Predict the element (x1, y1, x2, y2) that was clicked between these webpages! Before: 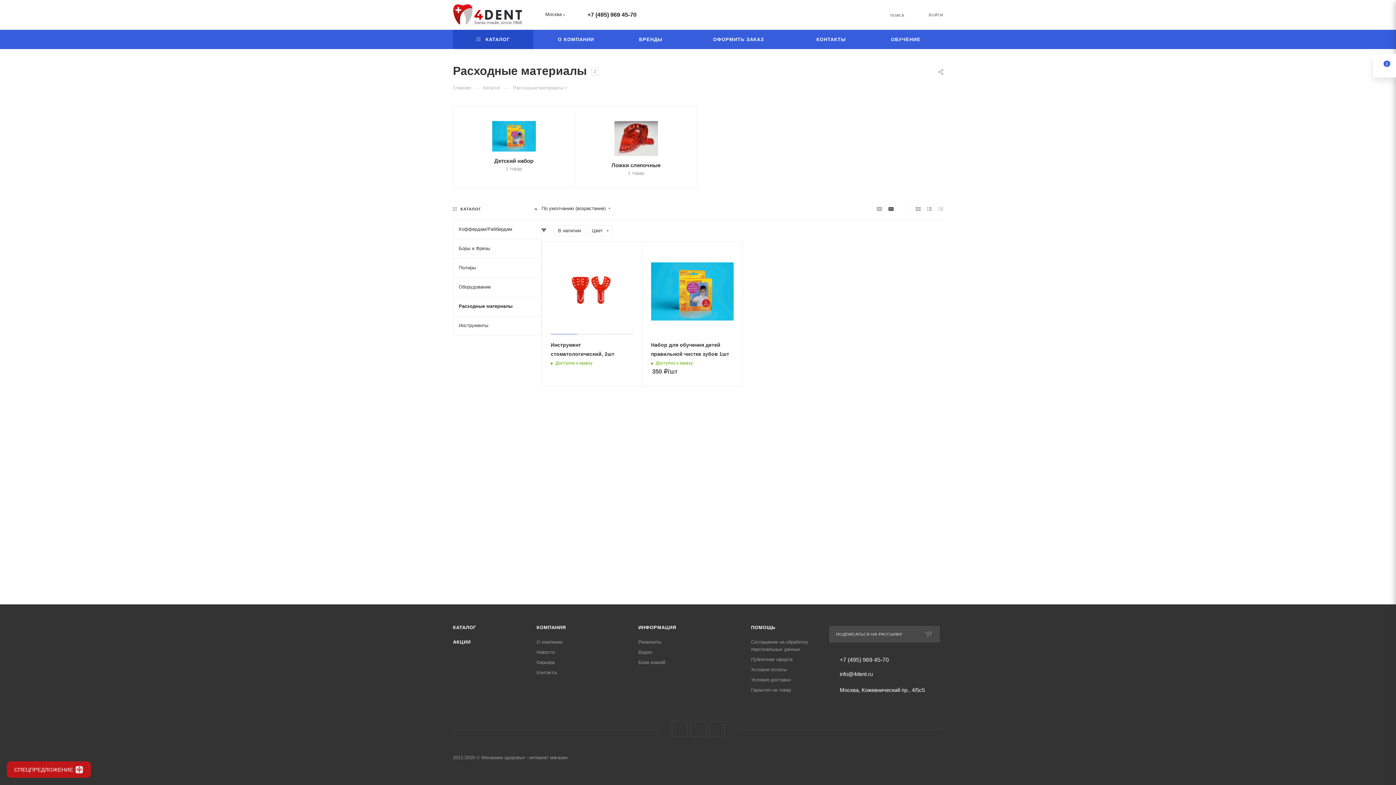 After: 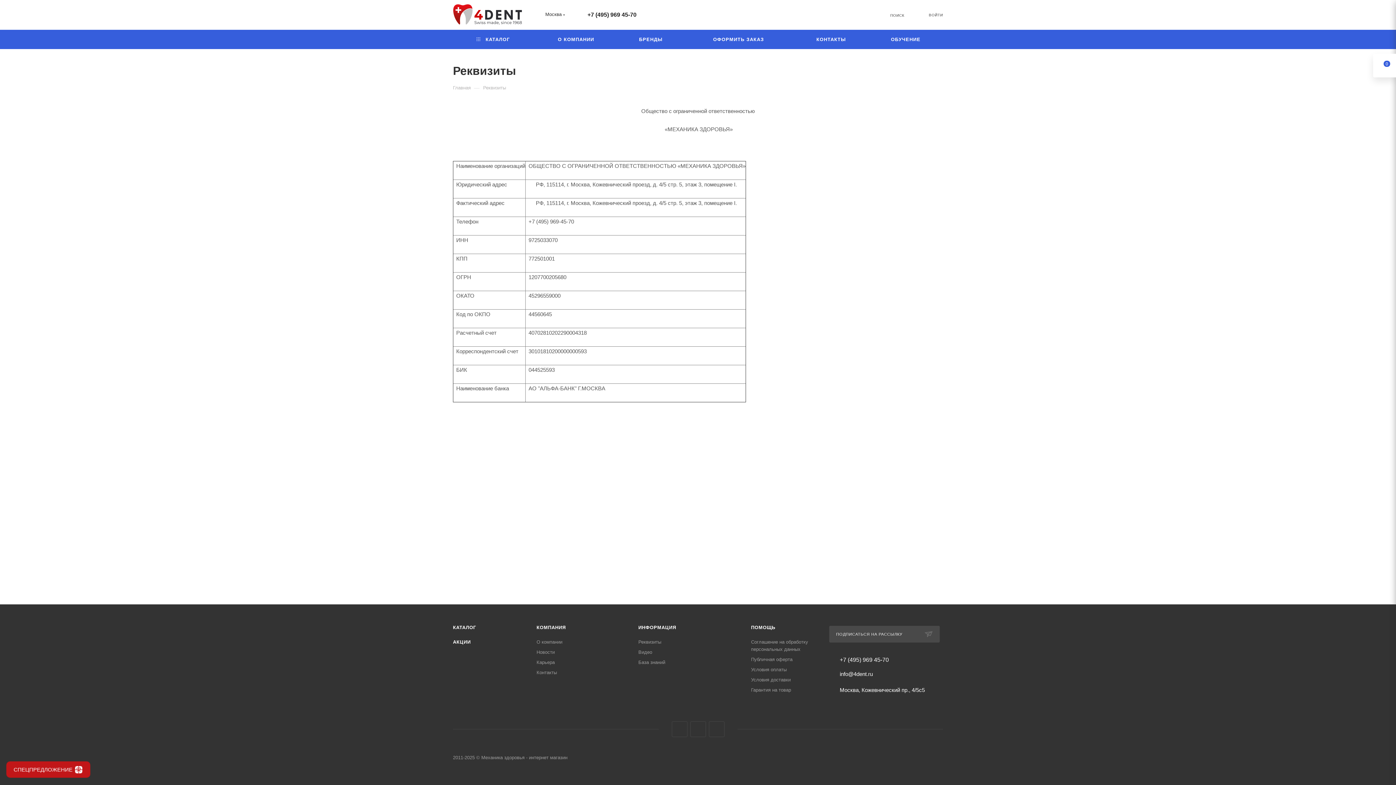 Action: label: Реквизиты bbox: (638, 639, 661, 645)